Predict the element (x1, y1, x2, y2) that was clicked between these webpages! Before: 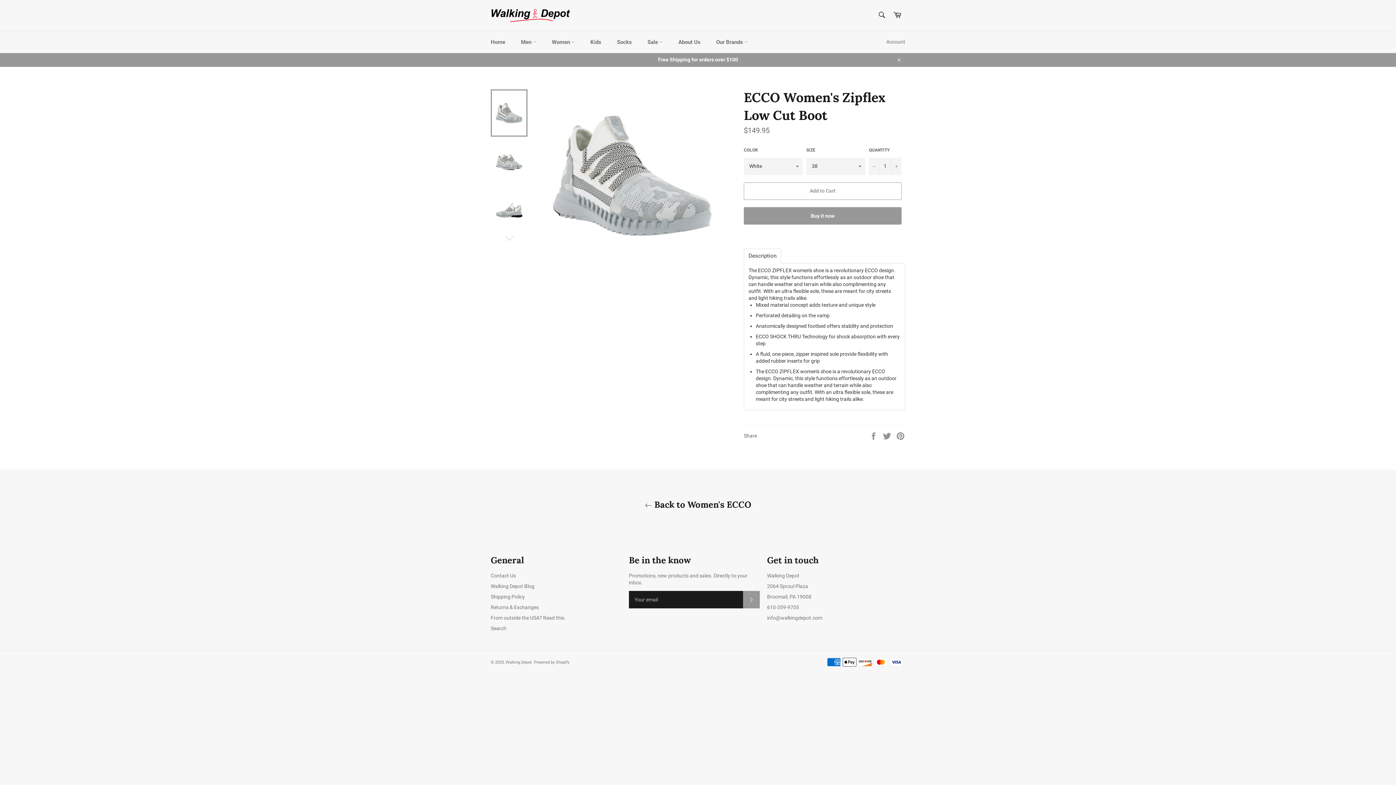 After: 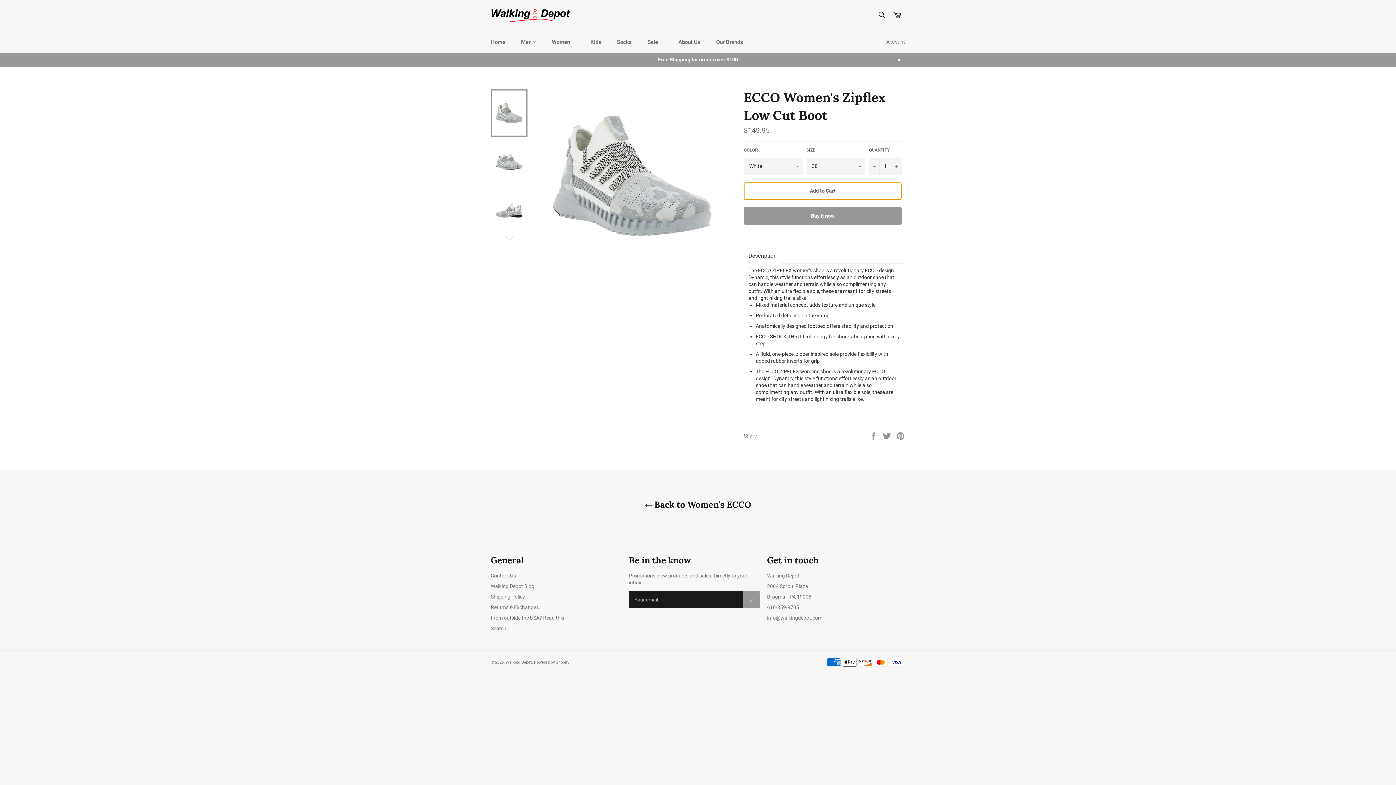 Action: bbox: (744, 182, 901, 199) label: Add to Cart